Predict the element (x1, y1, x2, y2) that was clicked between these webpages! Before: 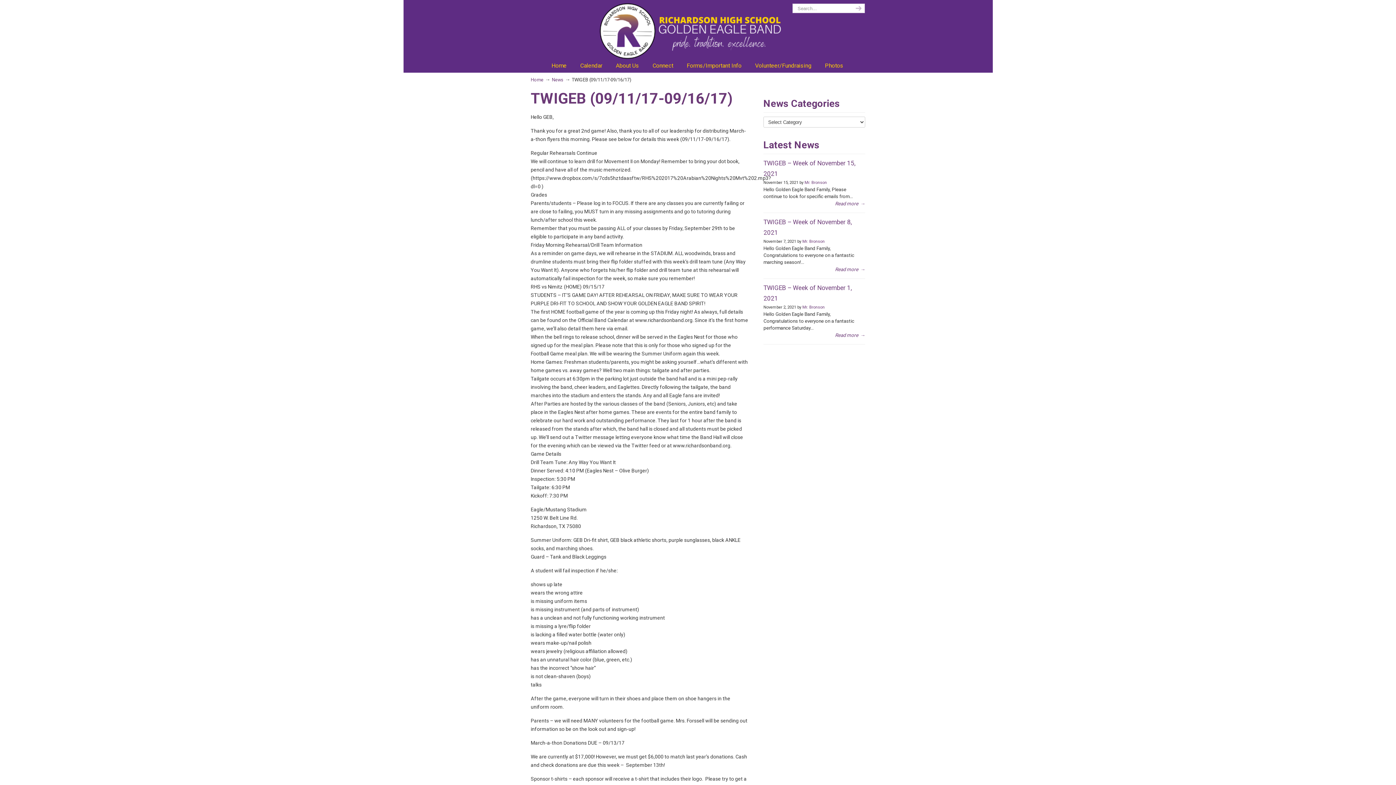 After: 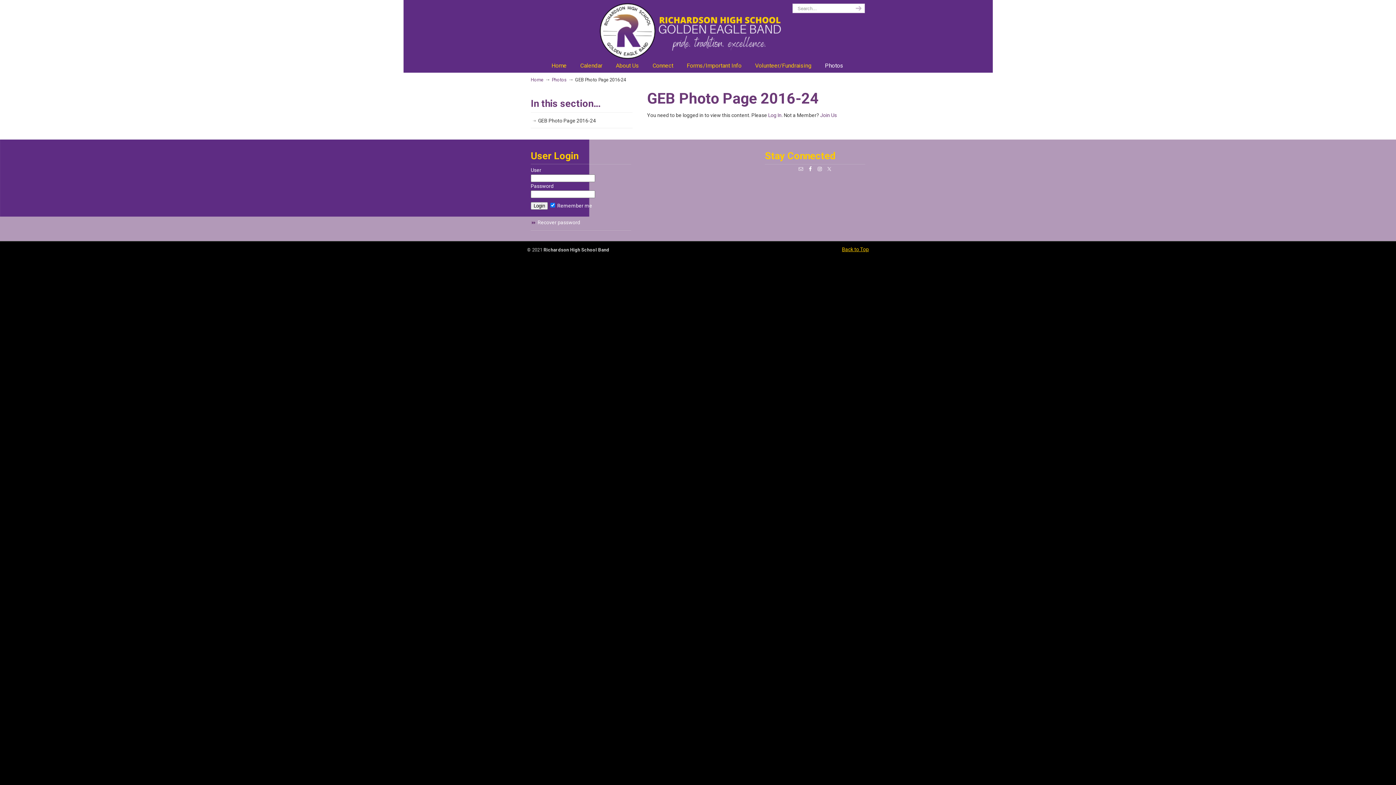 Action: label: Photos bbox: (817, 58, 850, 73)